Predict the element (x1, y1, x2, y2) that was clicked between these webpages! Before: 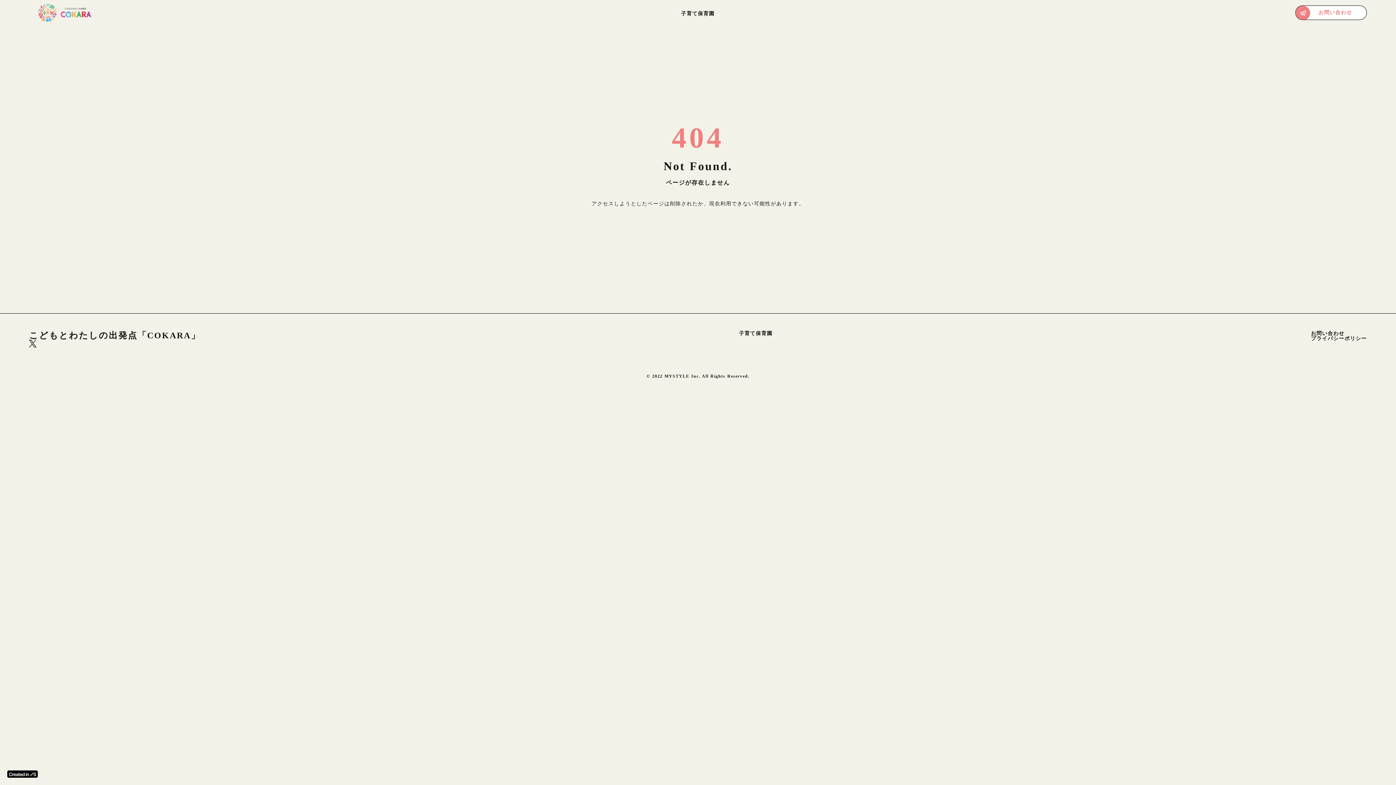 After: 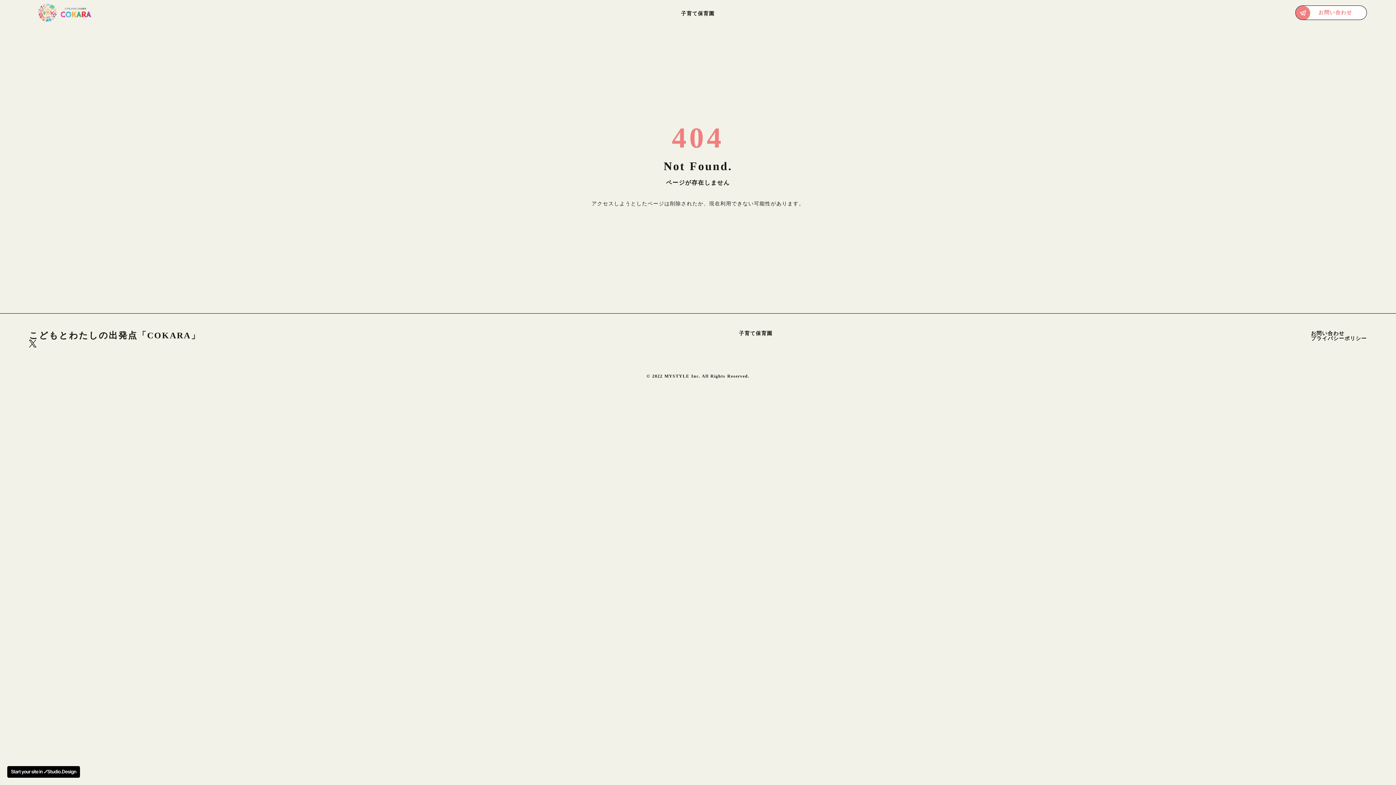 Action: bbox: (7, 770, 37, 778)